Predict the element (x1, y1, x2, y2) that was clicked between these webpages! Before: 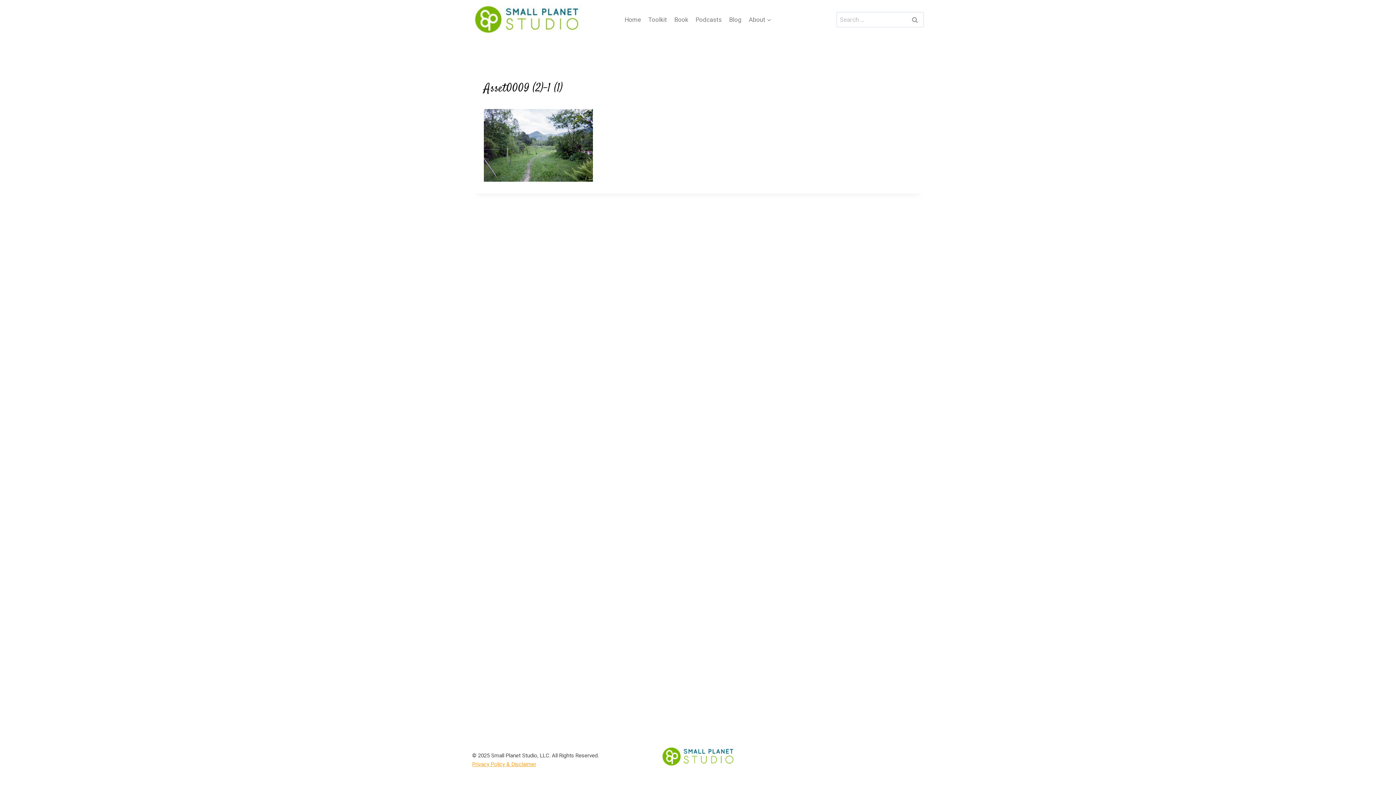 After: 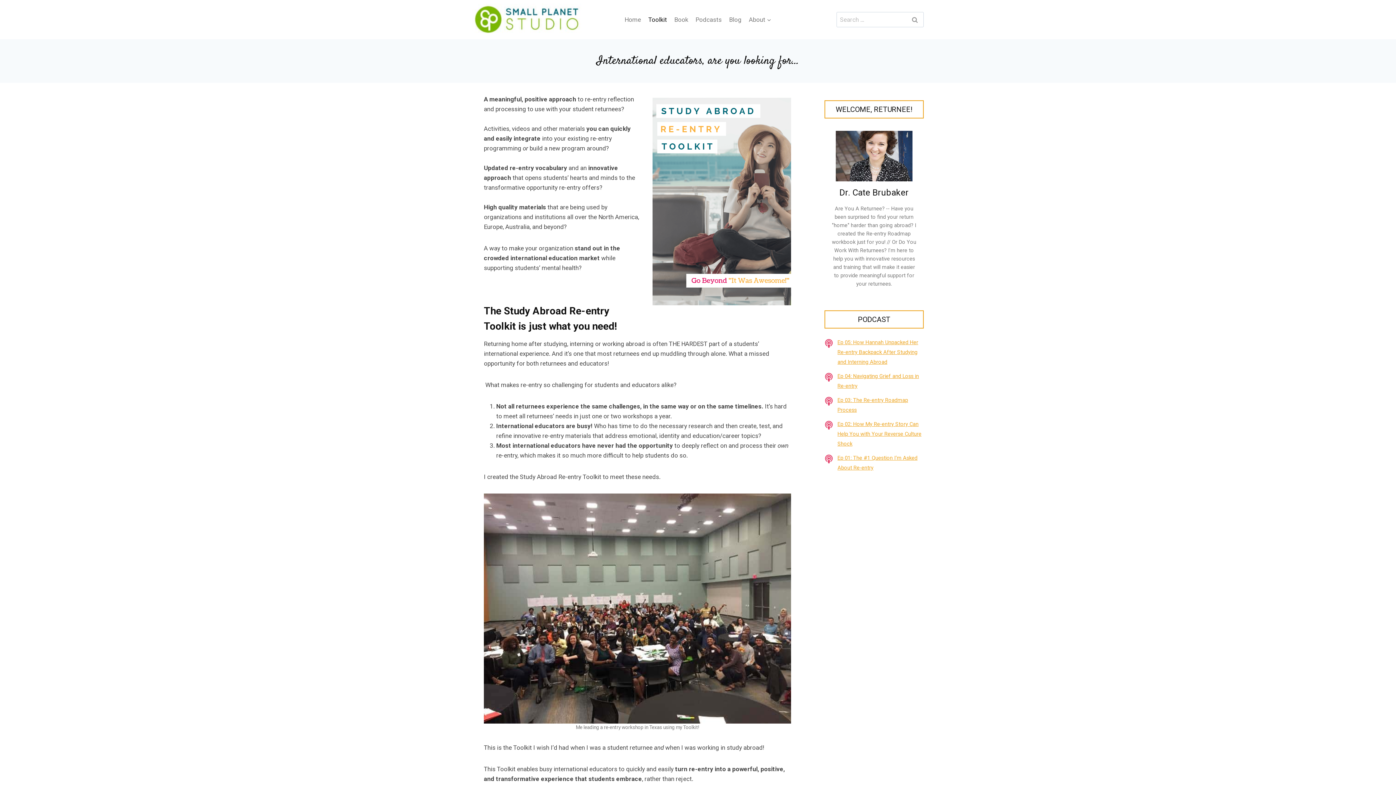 Action: label: Toolkit bbox: (644, 11, 670, 28)